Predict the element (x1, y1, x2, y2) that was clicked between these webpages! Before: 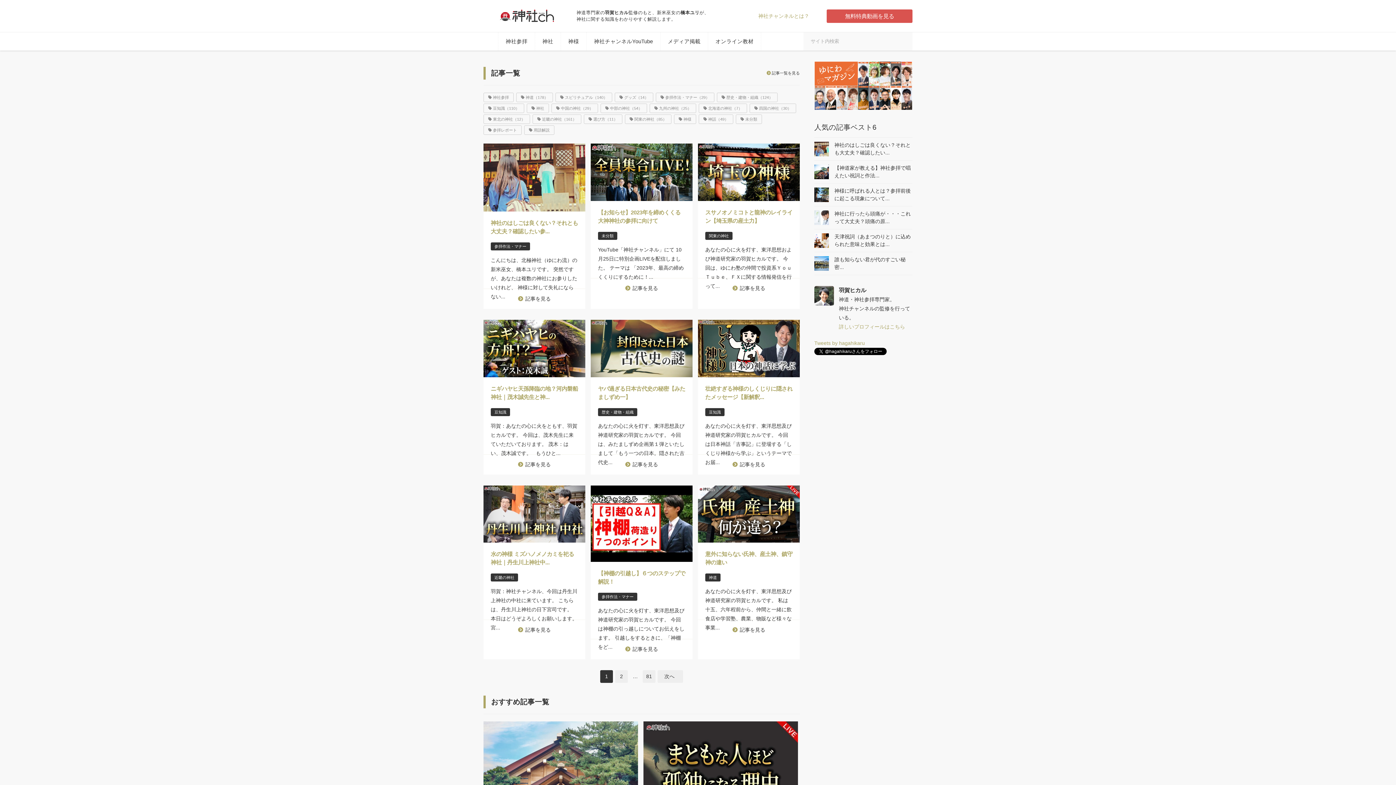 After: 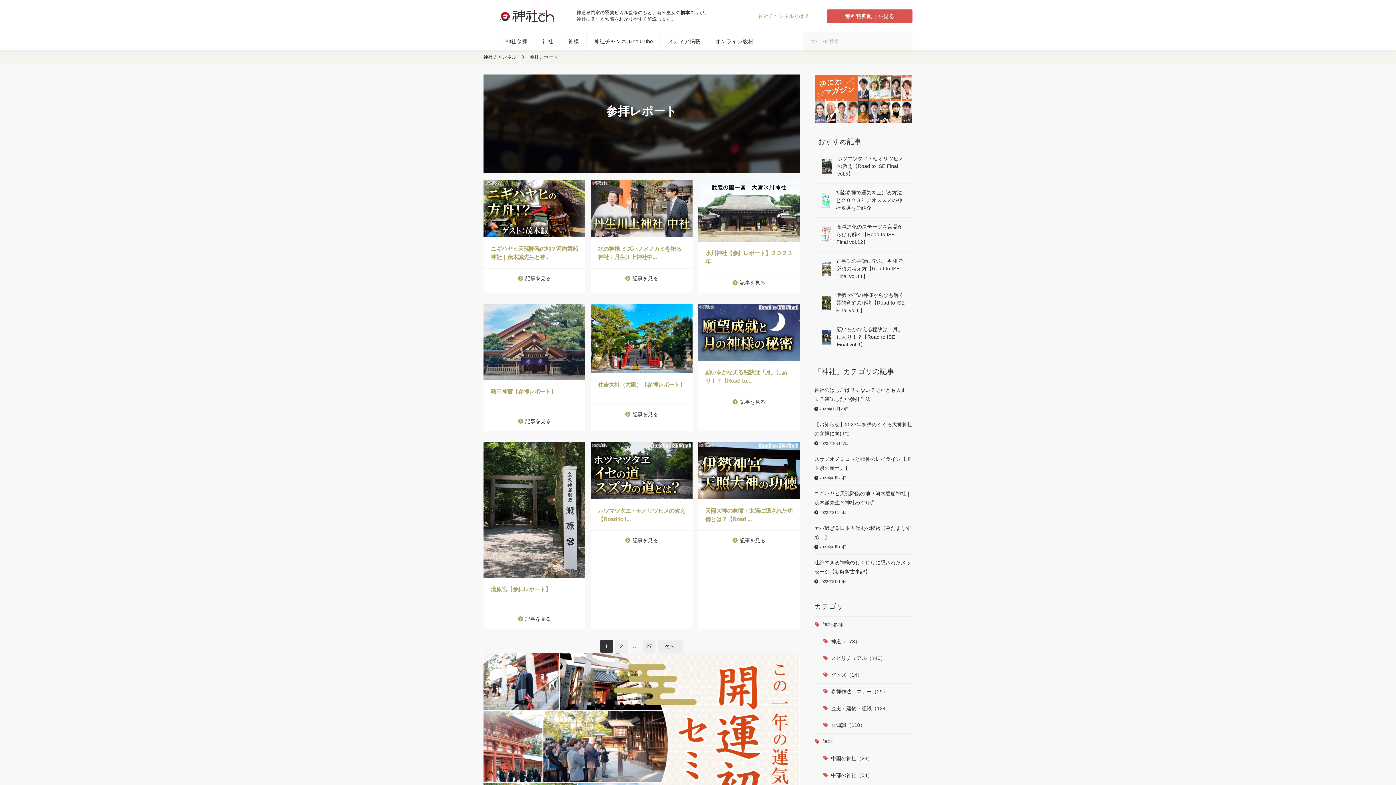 Action: bbox: (483, 125, 521, 135) label:  参拝レポート